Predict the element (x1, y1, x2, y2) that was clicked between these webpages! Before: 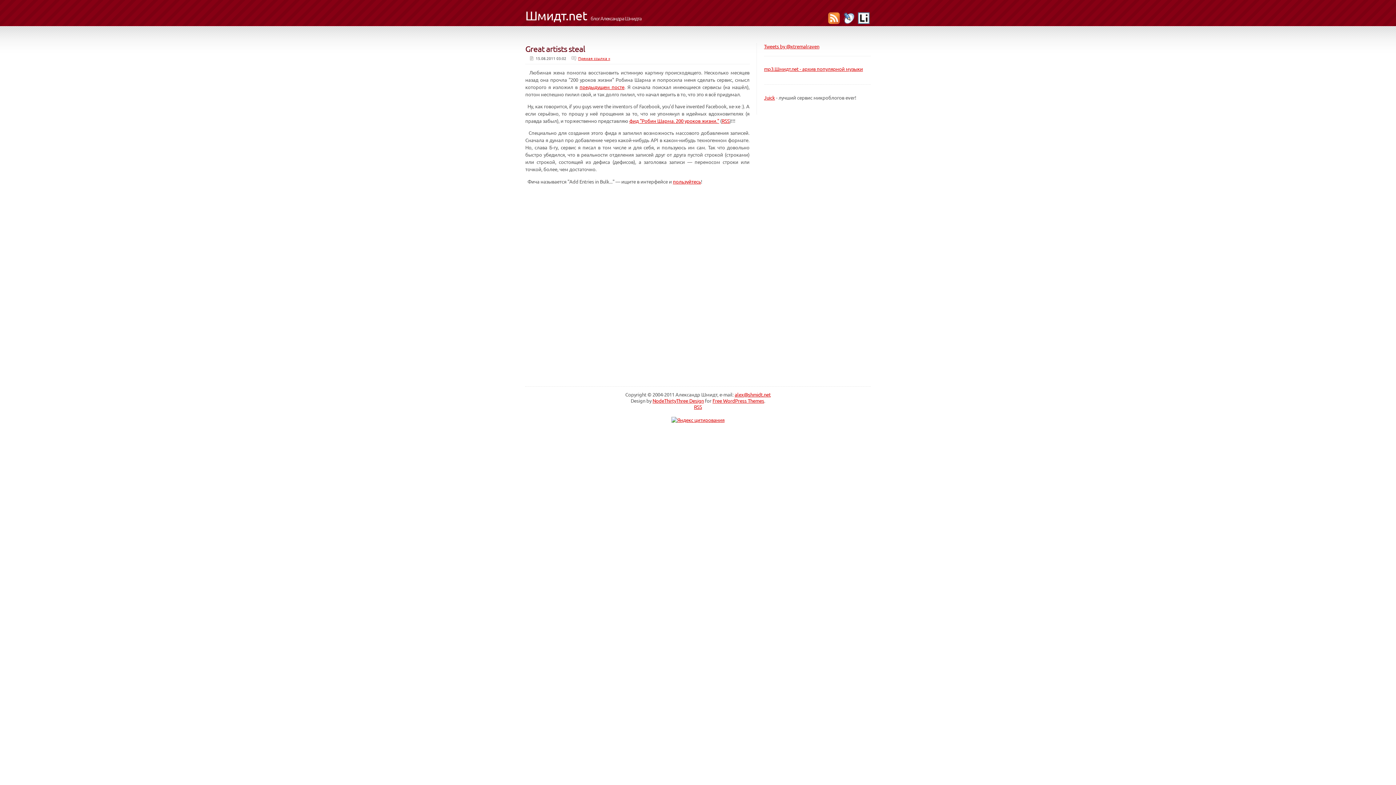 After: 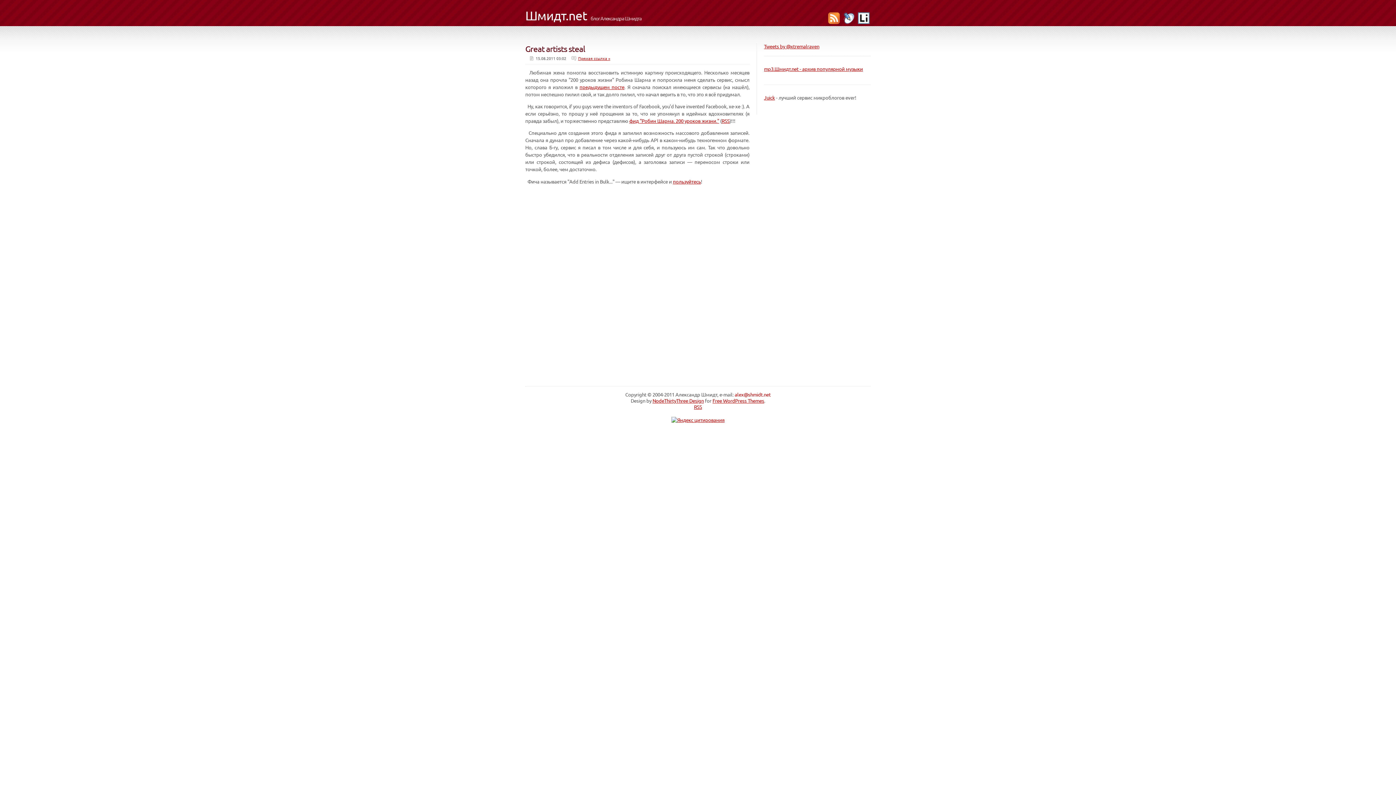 Action: bbox: (734, 391, 770, 397) label: alex@shmidt.net